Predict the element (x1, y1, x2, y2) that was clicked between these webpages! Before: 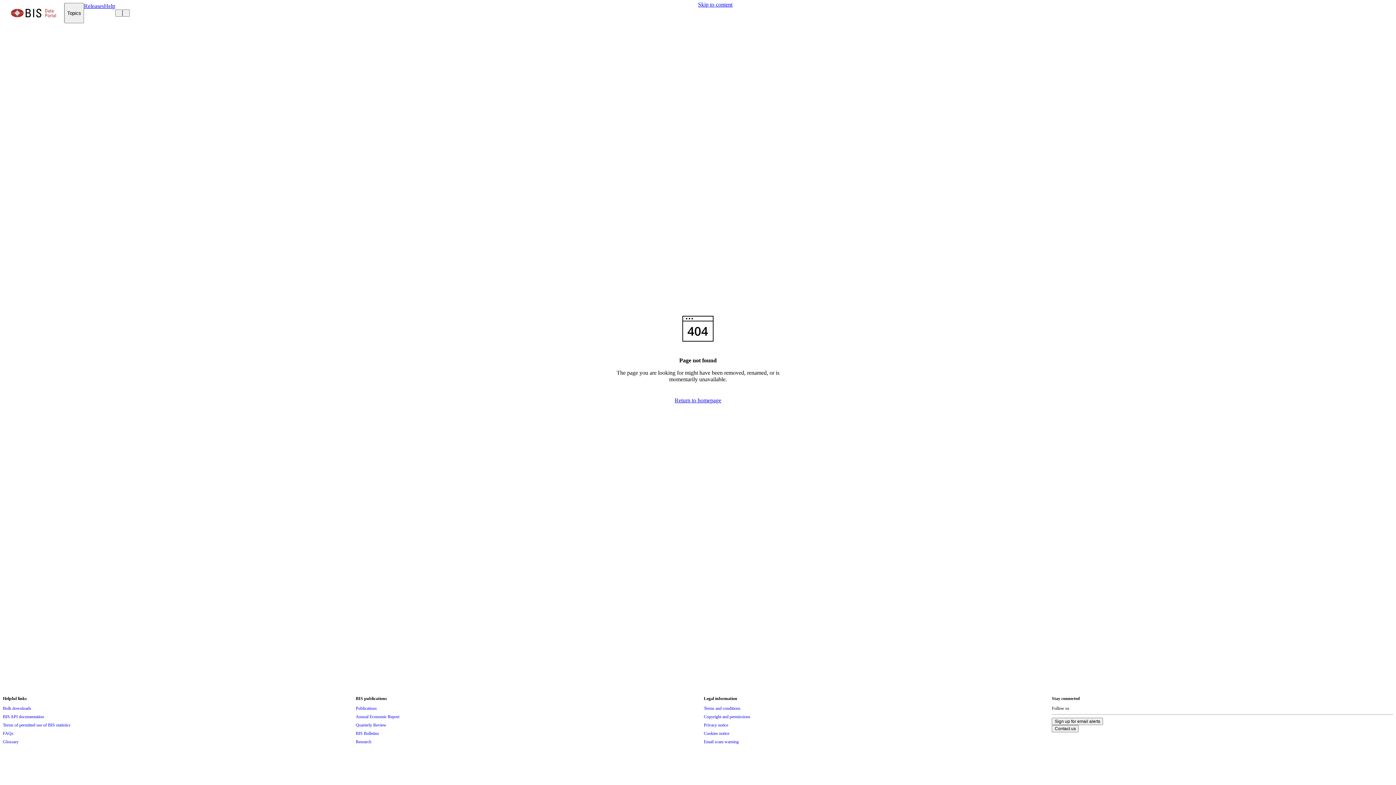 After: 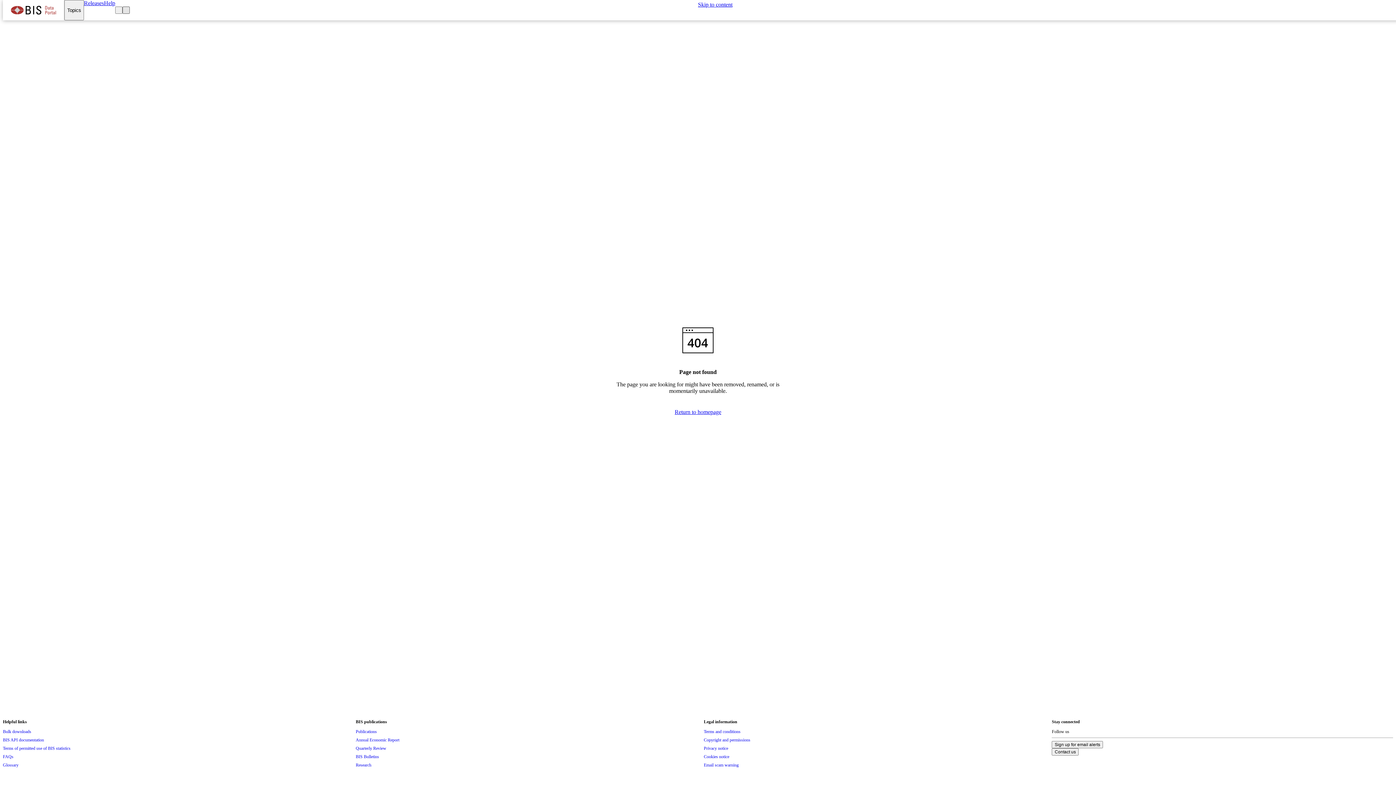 Action: label: Toggle focus mode bbox: (122, 9, 129, 16)